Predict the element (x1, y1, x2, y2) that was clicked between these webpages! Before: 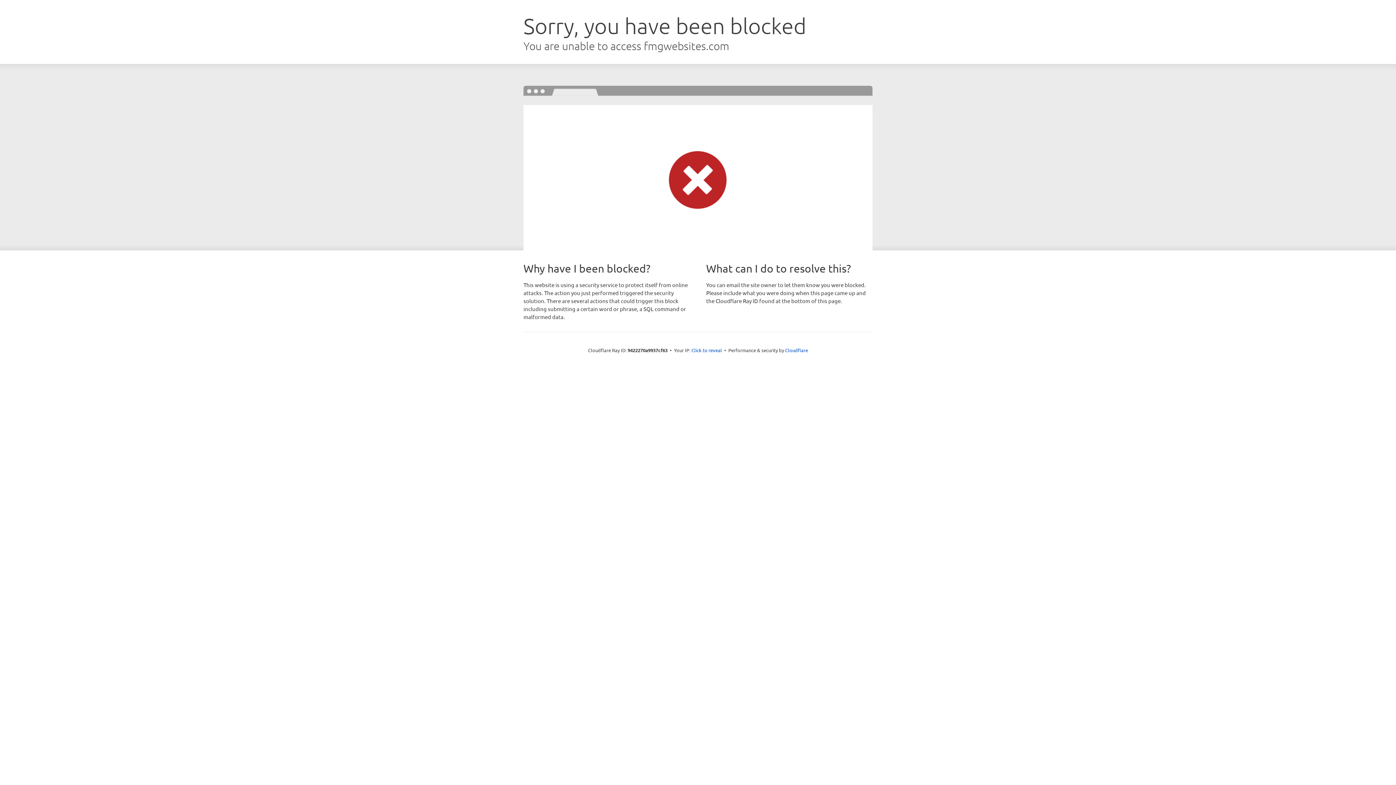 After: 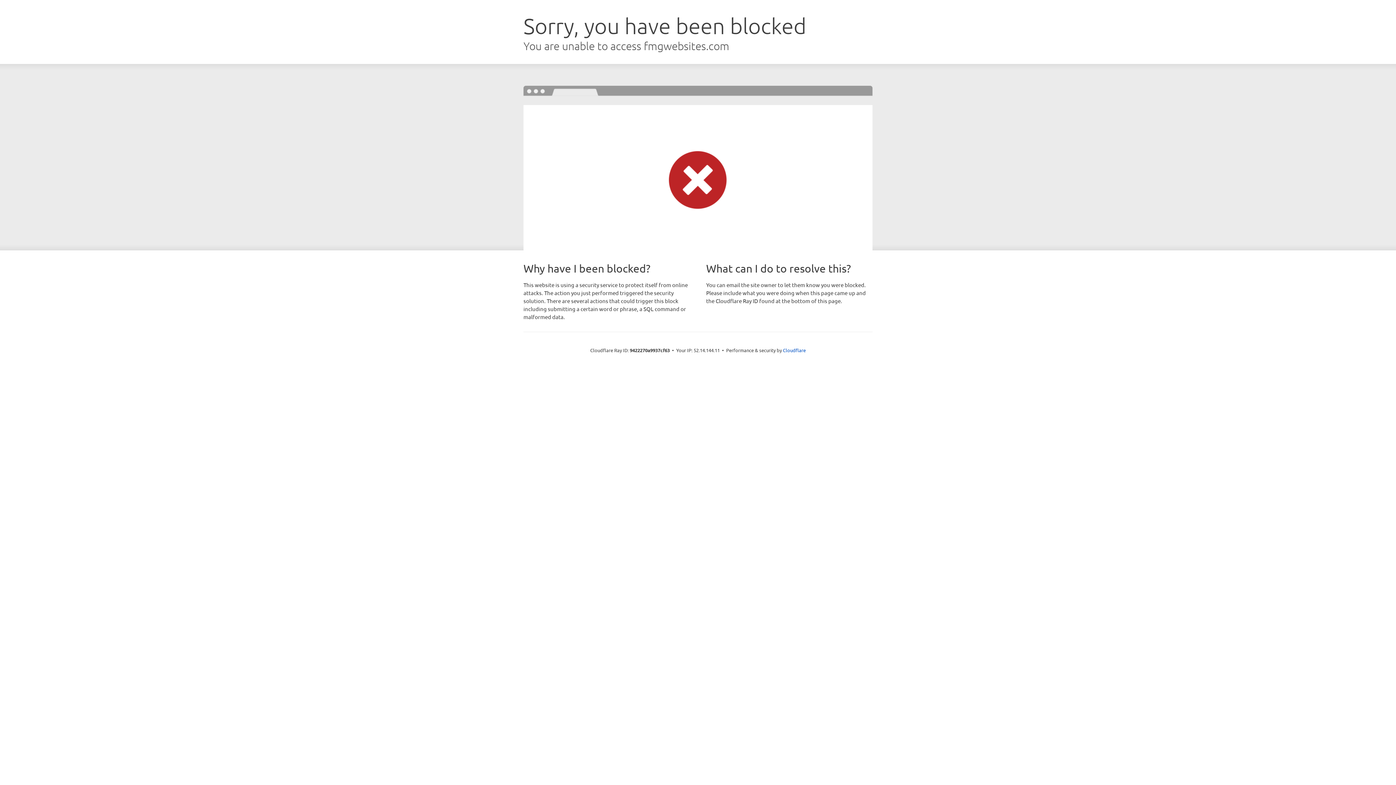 Action: label: Click to reveal bbox: (691, 346, 722, 353)